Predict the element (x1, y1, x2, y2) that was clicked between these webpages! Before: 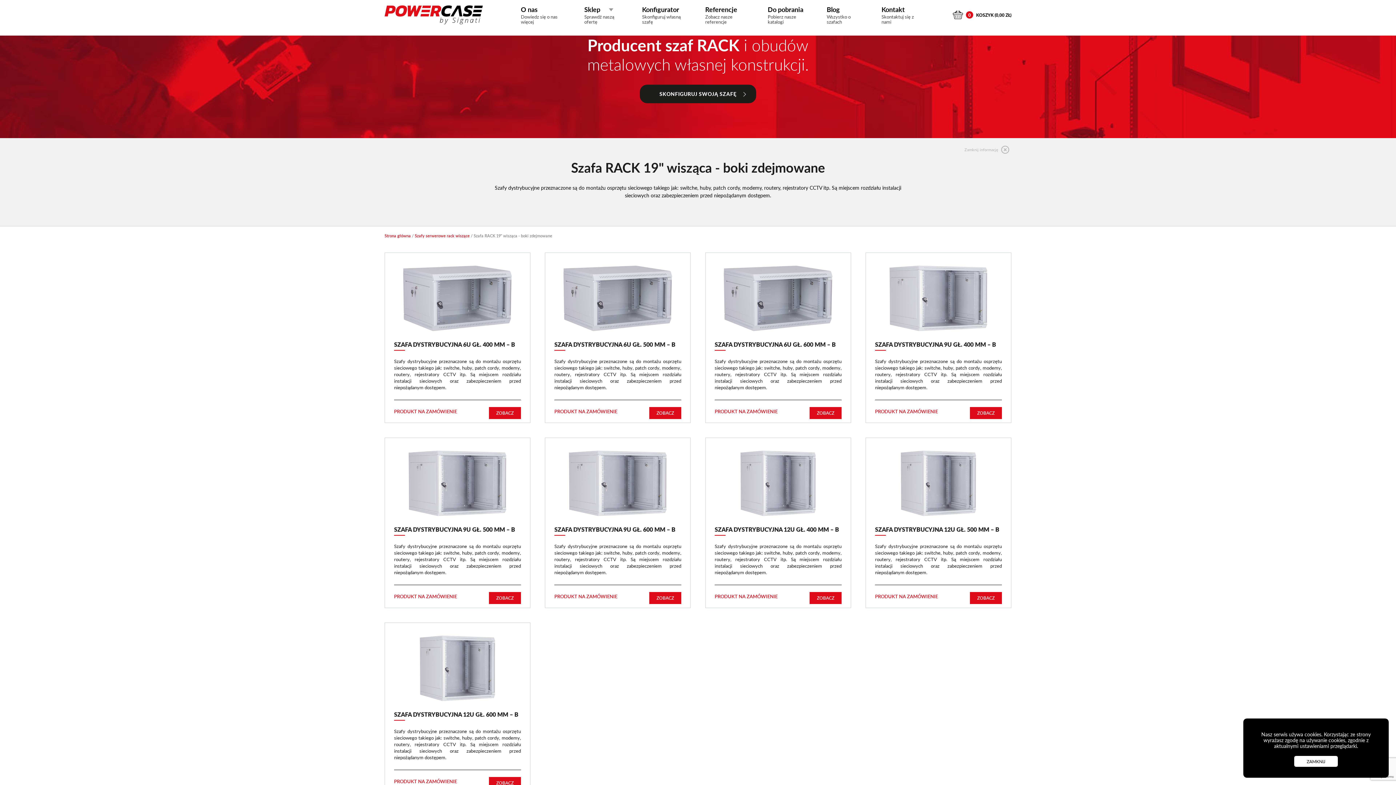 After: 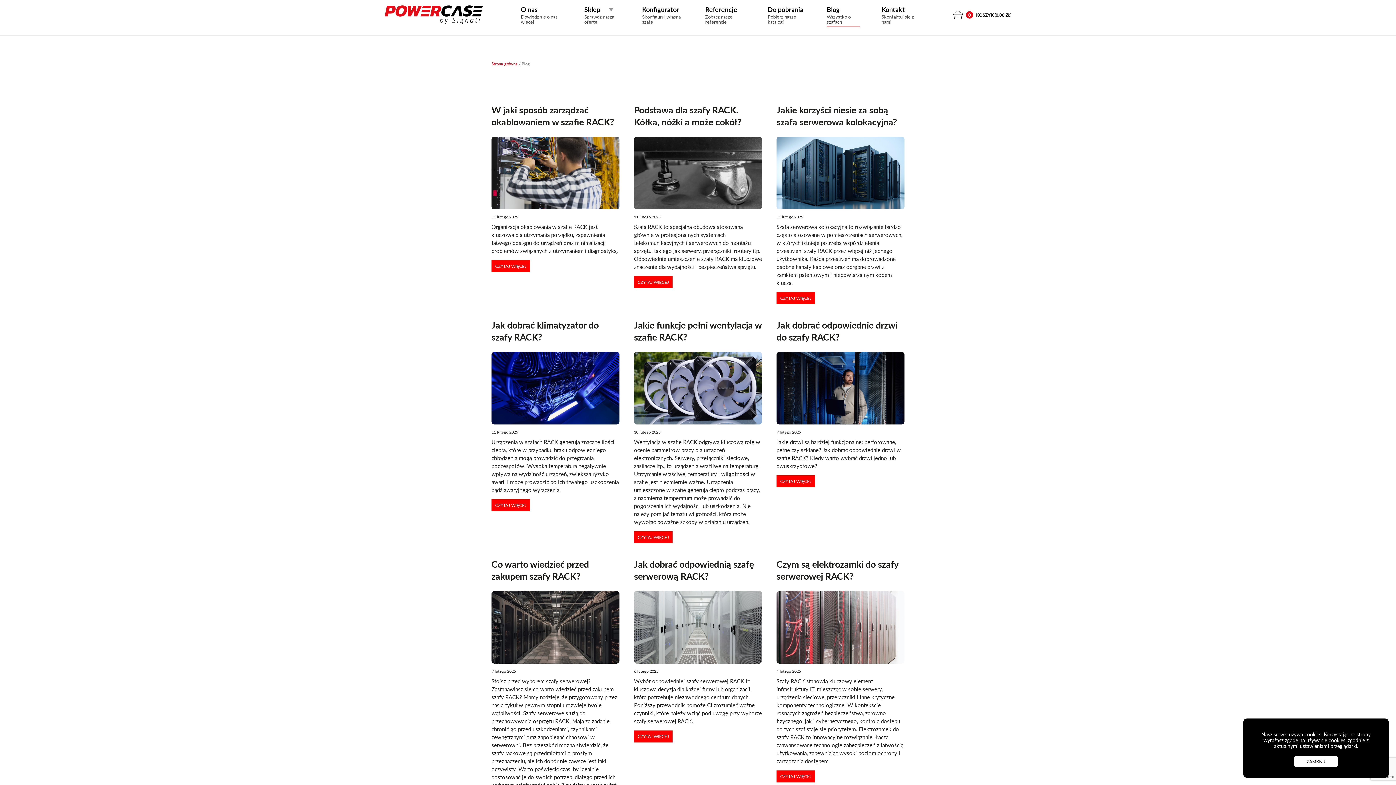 Action: label: Blog
Wszystko o szafach bbox: (826, 5, 859, 24)